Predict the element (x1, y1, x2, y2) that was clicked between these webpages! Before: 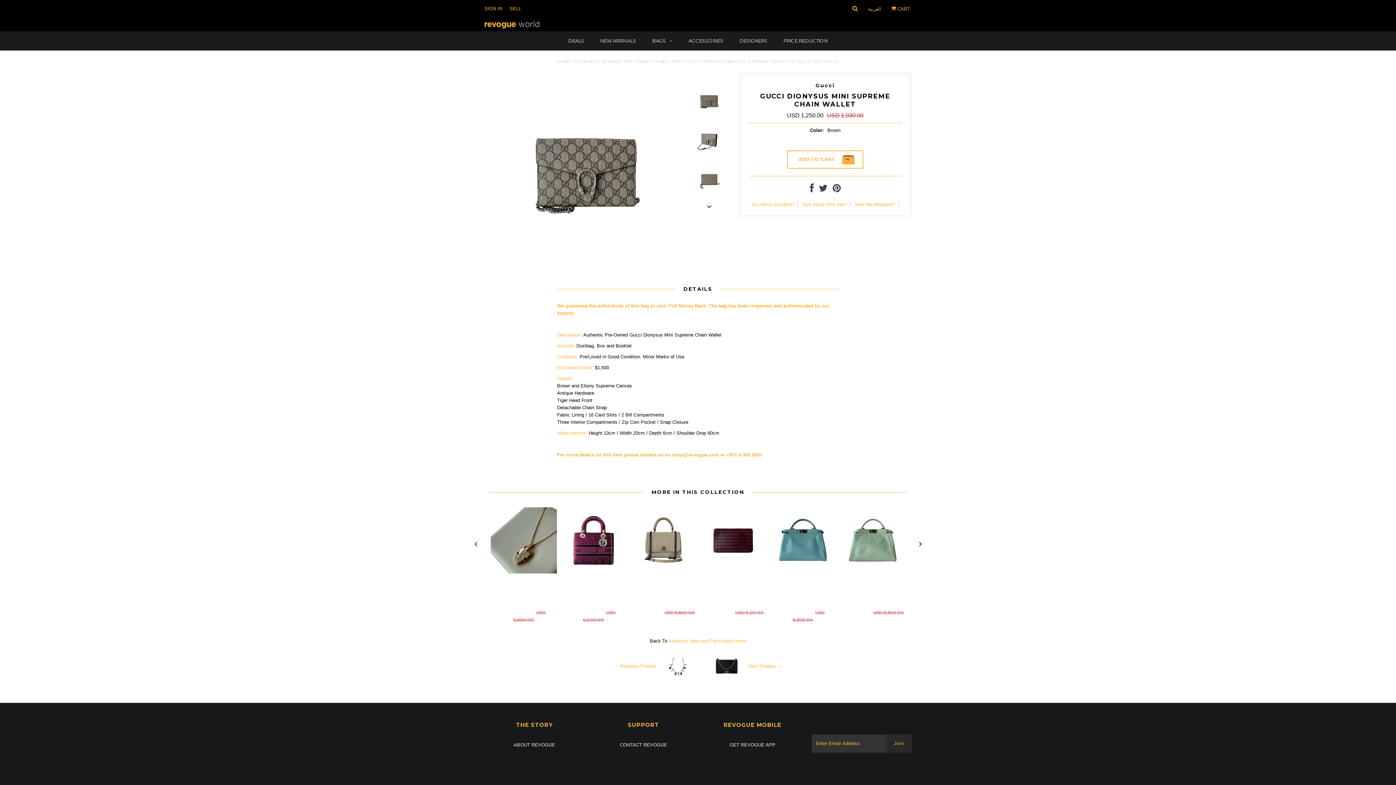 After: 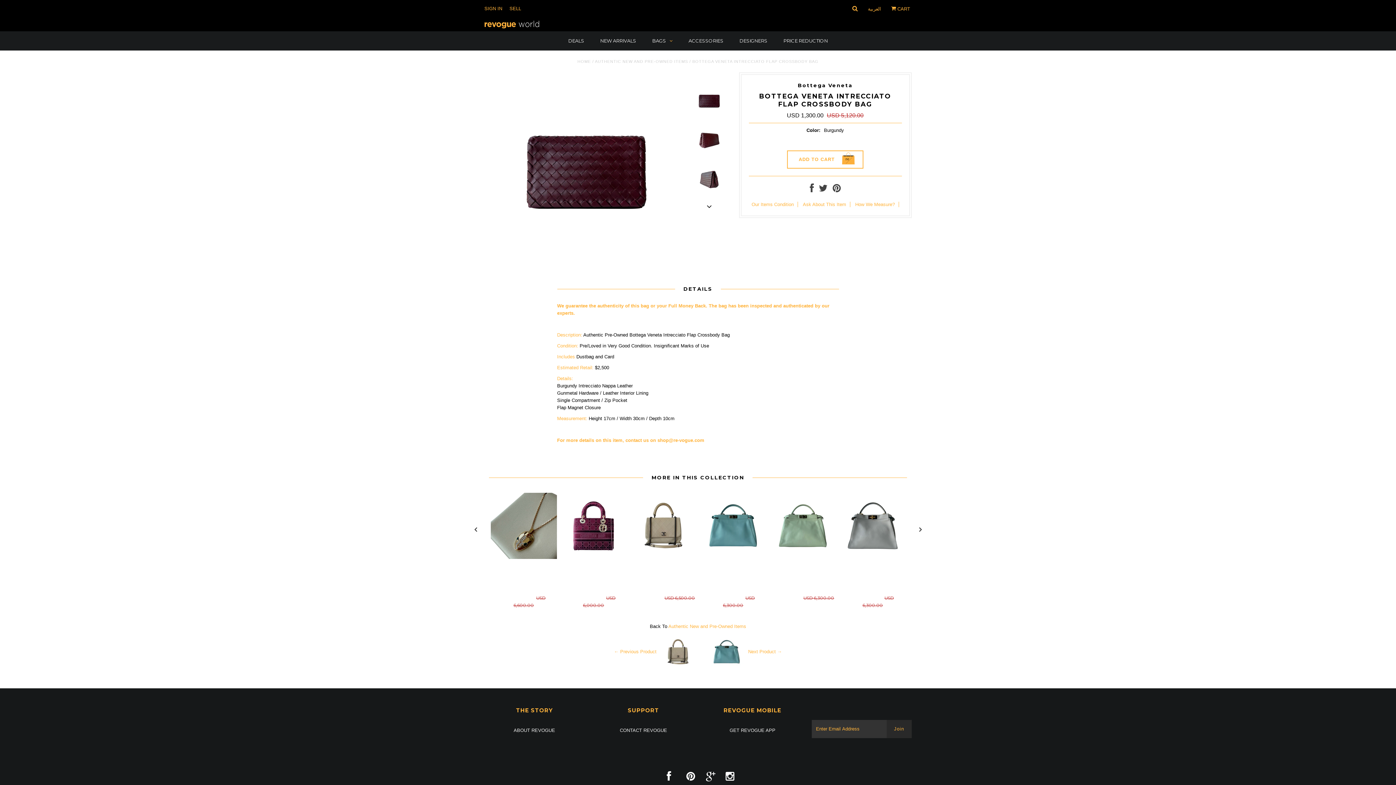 Action: bbox: (701, 578, 765, 605) label: BOTTEGA VENETA
BOTTEGA VENETA INTRECCIATO FLAP CROSSBODY BAG